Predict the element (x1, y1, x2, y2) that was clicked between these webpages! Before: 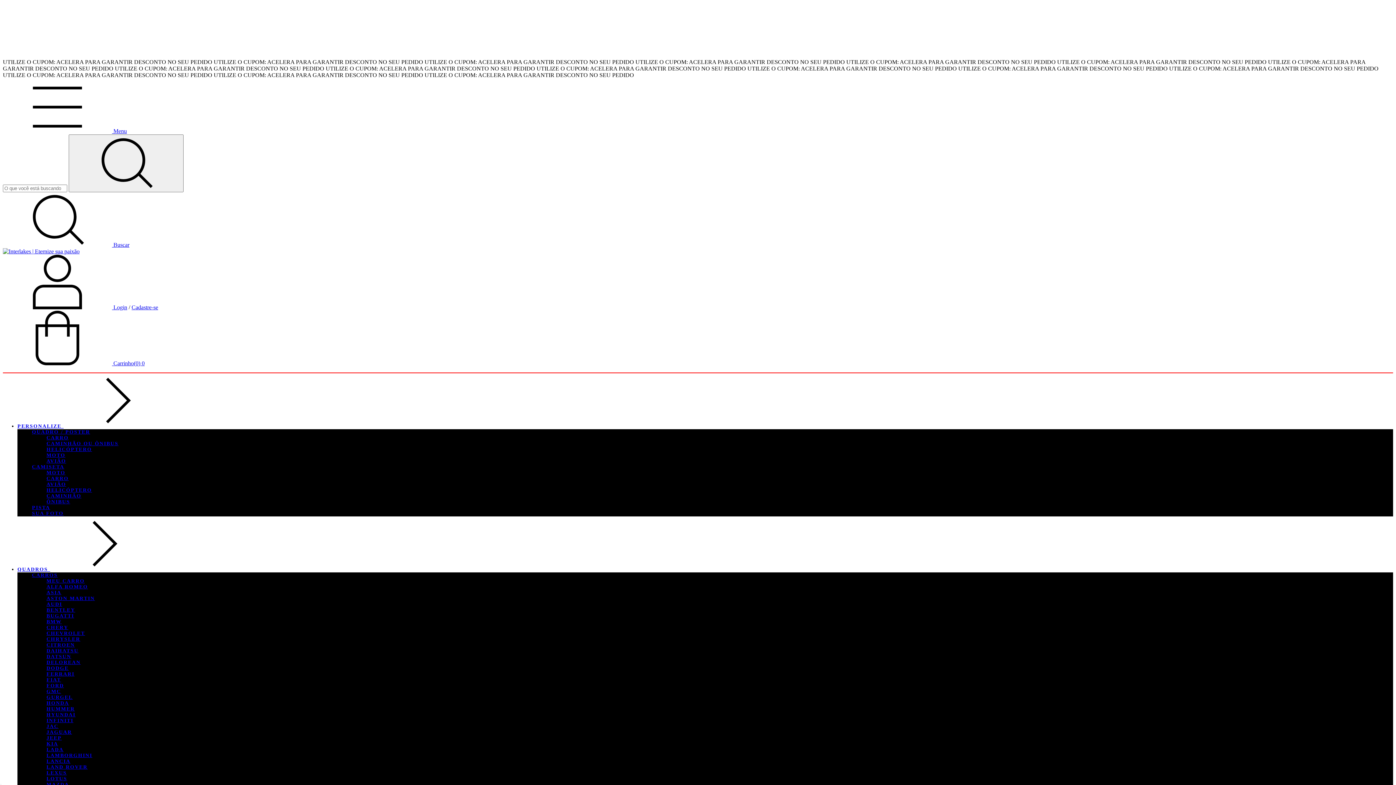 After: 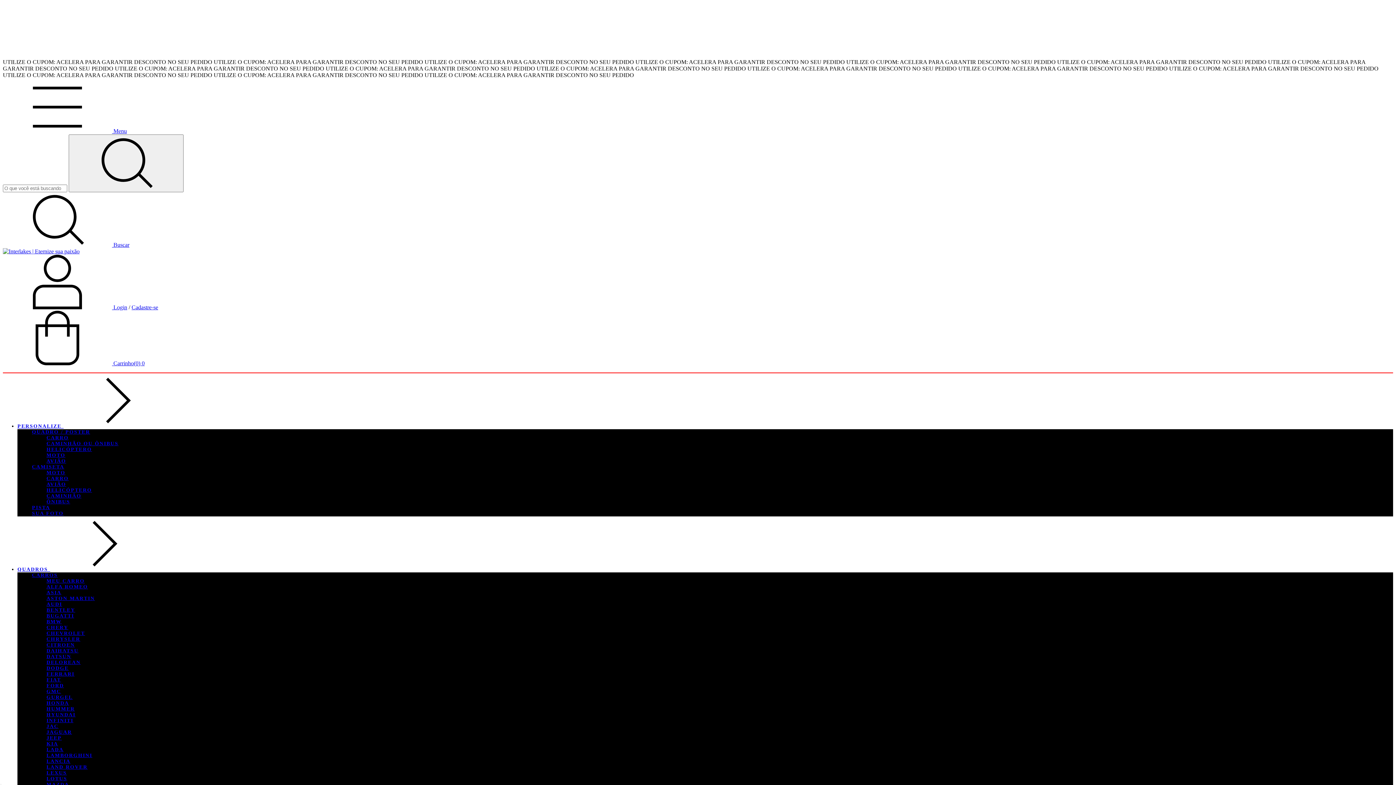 Action: bbox: (46, 753, 92, 758) label: LAMBORGHINI